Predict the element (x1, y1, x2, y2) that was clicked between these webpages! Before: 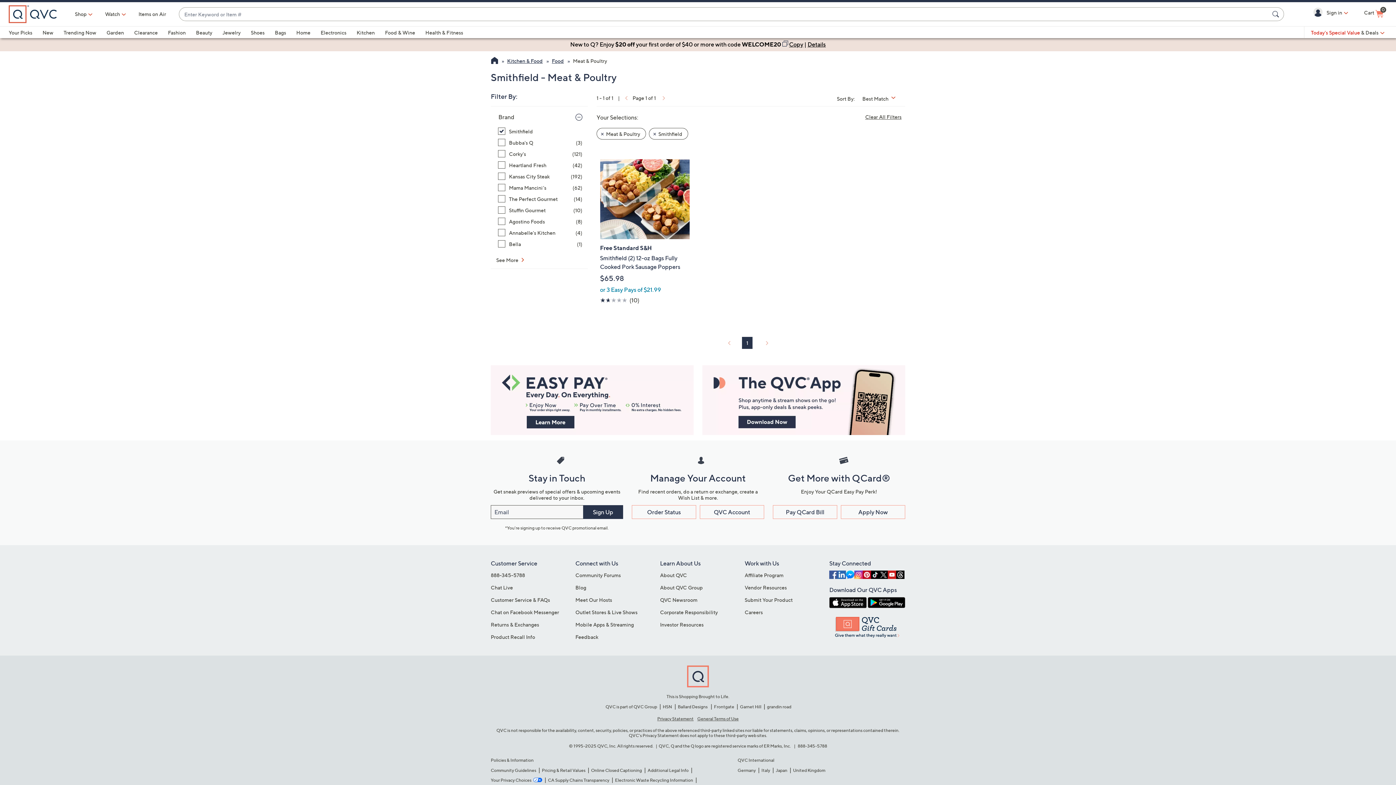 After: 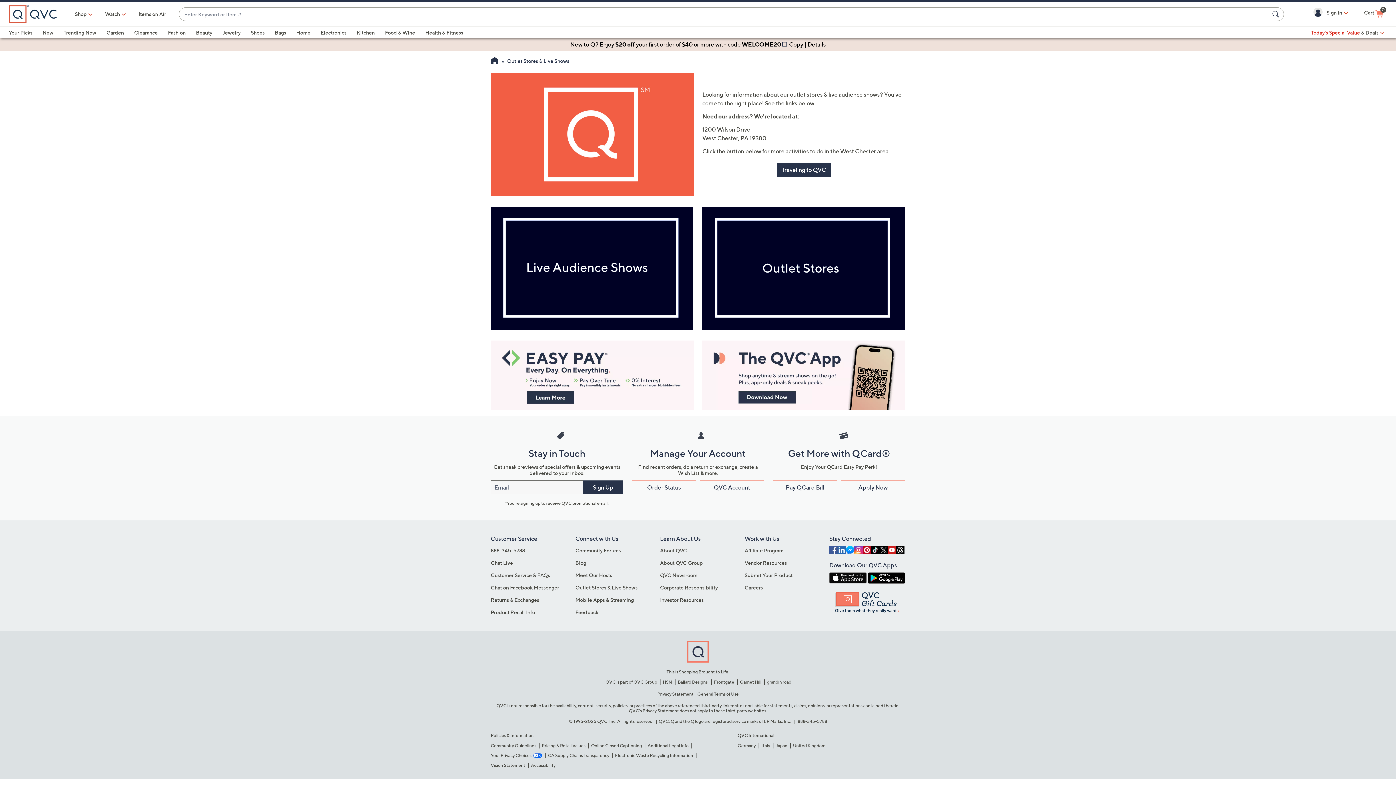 Action: bbox: (575, 609, 637, 615) label: Outlet Stores & Live Shows